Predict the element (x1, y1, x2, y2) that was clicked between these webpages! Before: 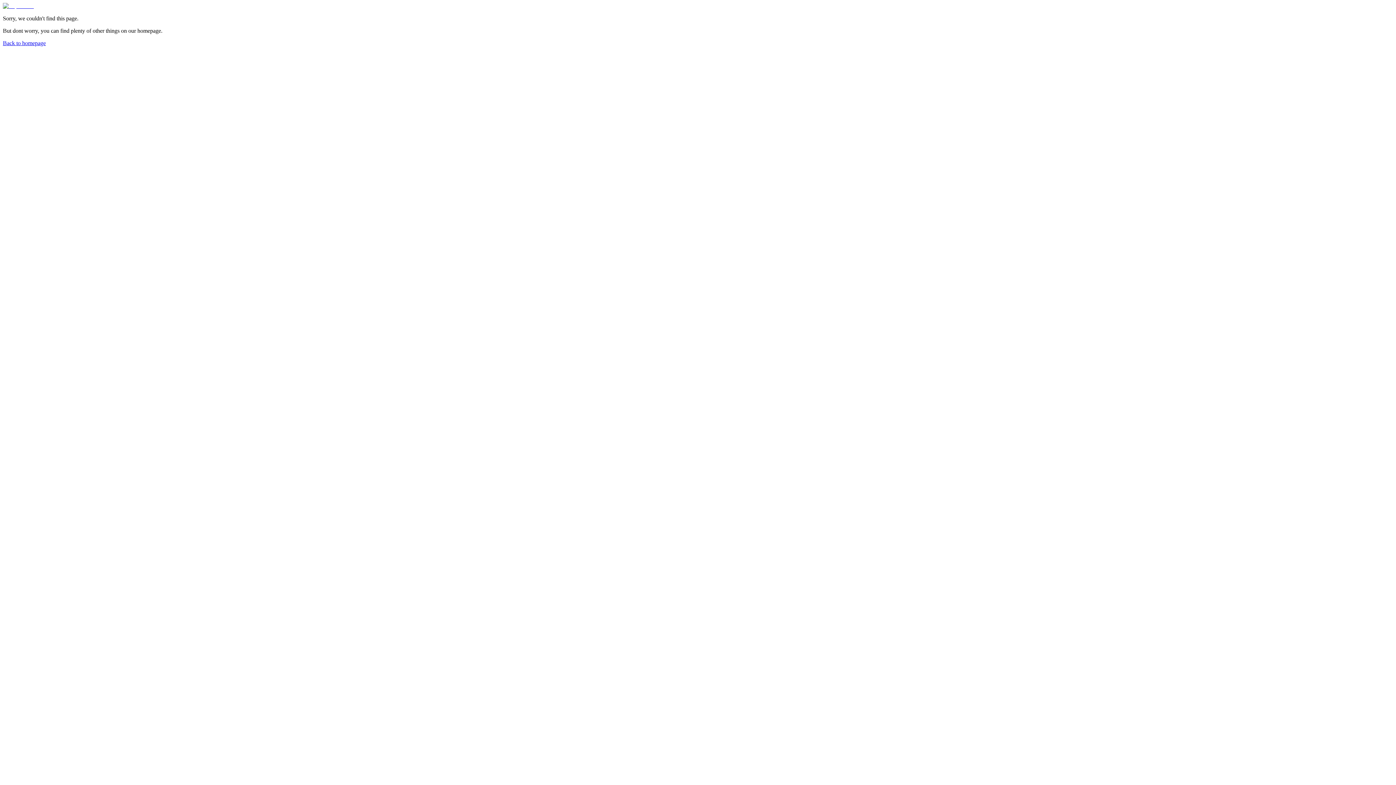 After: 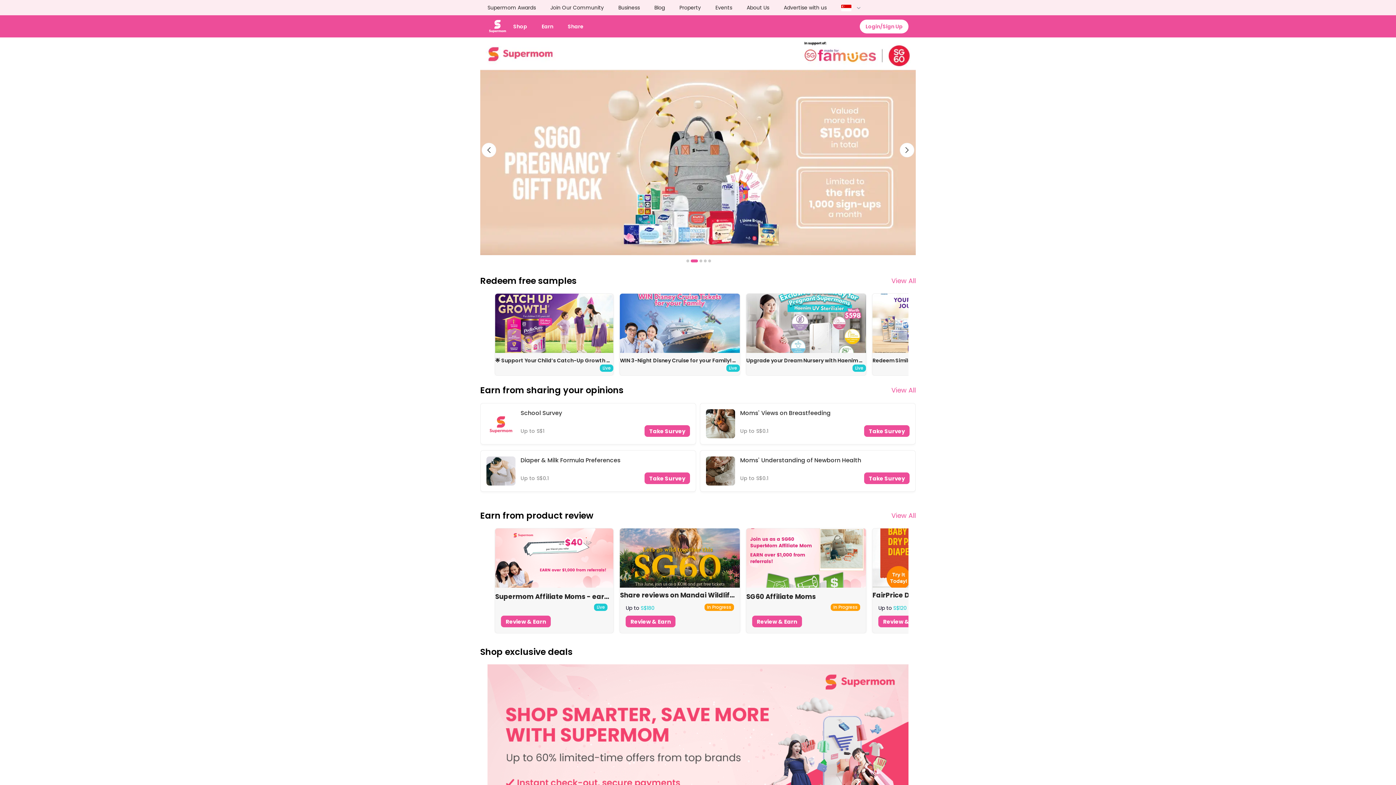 Action: bbox: (2, 2, 33, 9)